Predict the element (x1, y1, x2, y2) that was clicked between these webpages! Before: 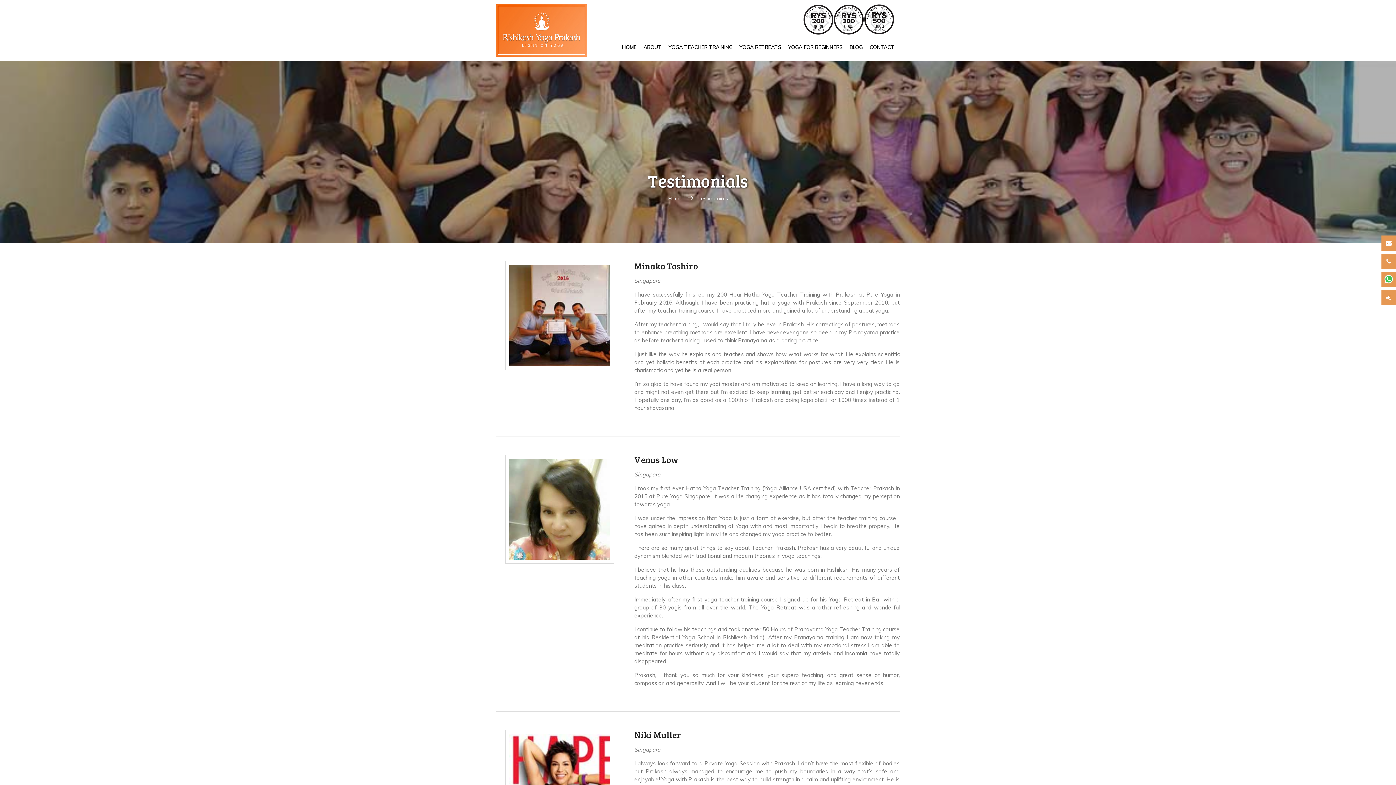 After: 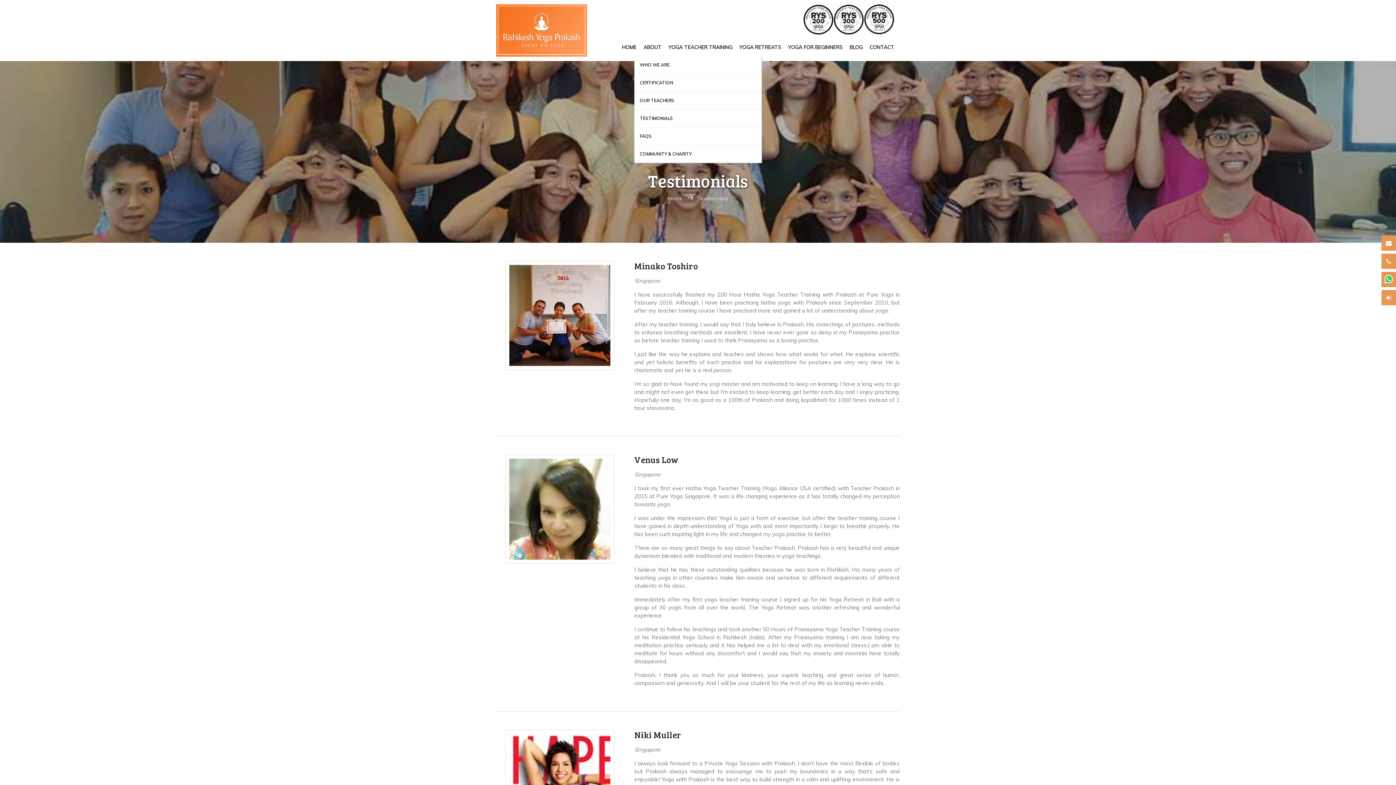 Action: bbox: (643, 38, 661, 56) label: ABOUT